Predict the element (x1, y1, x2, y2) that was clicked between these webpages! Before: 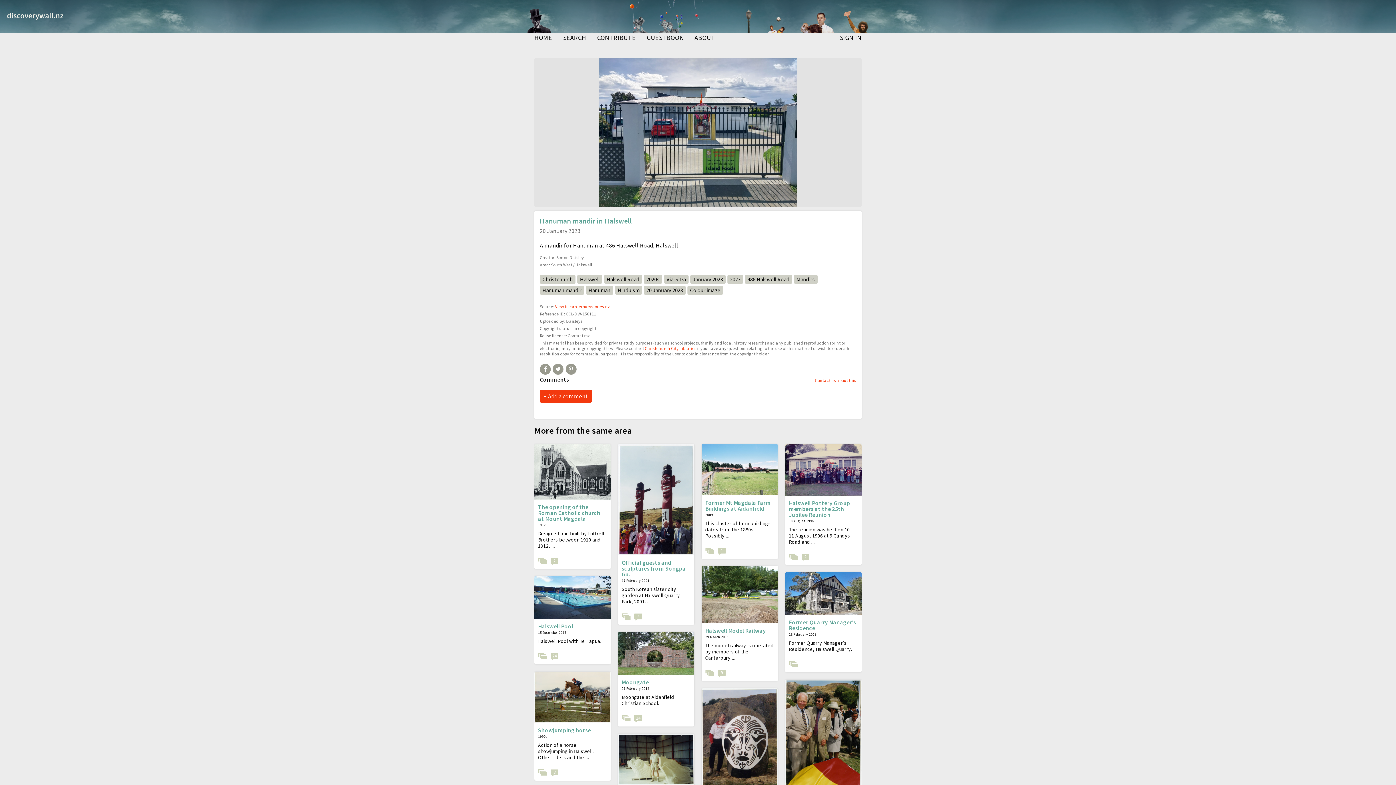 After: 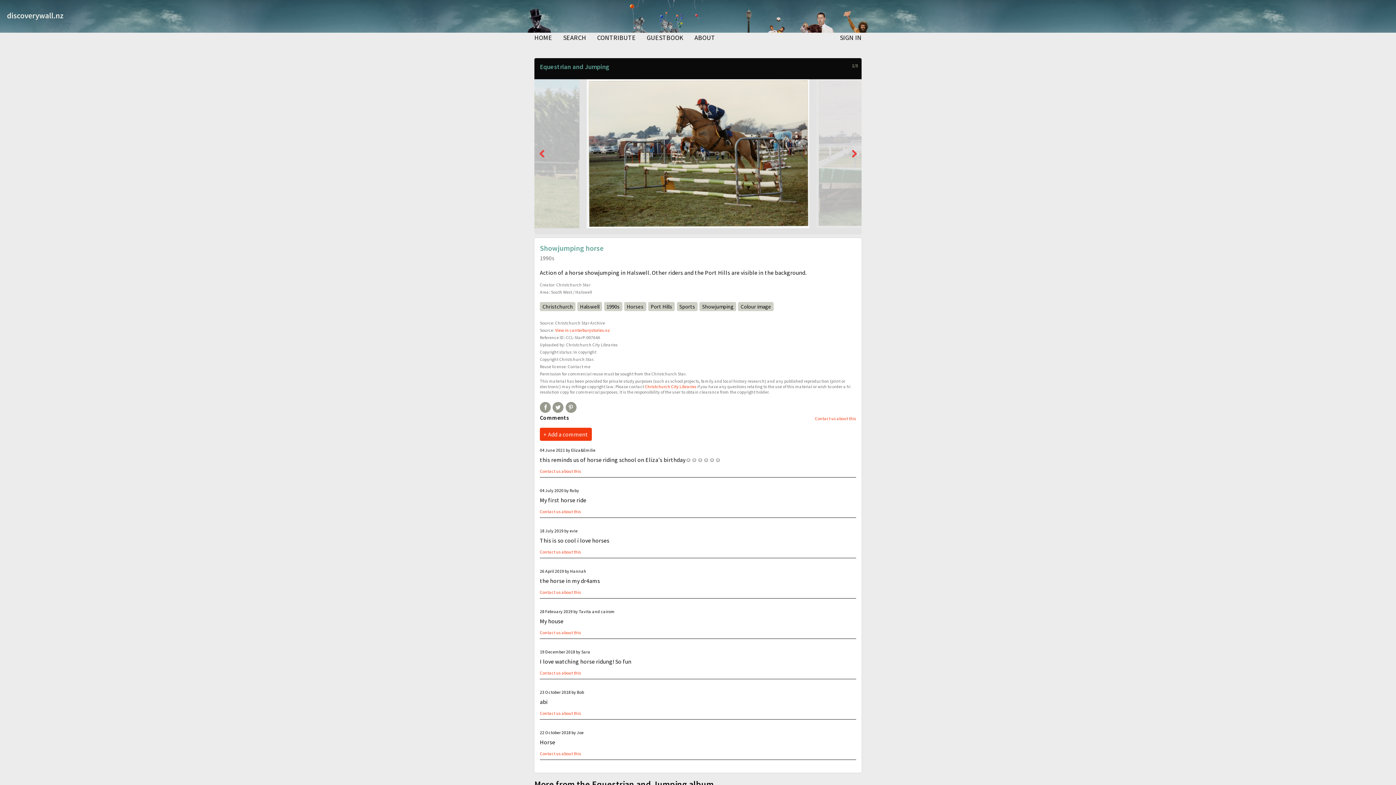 Action: bbox: (534, 672, 610, 723)